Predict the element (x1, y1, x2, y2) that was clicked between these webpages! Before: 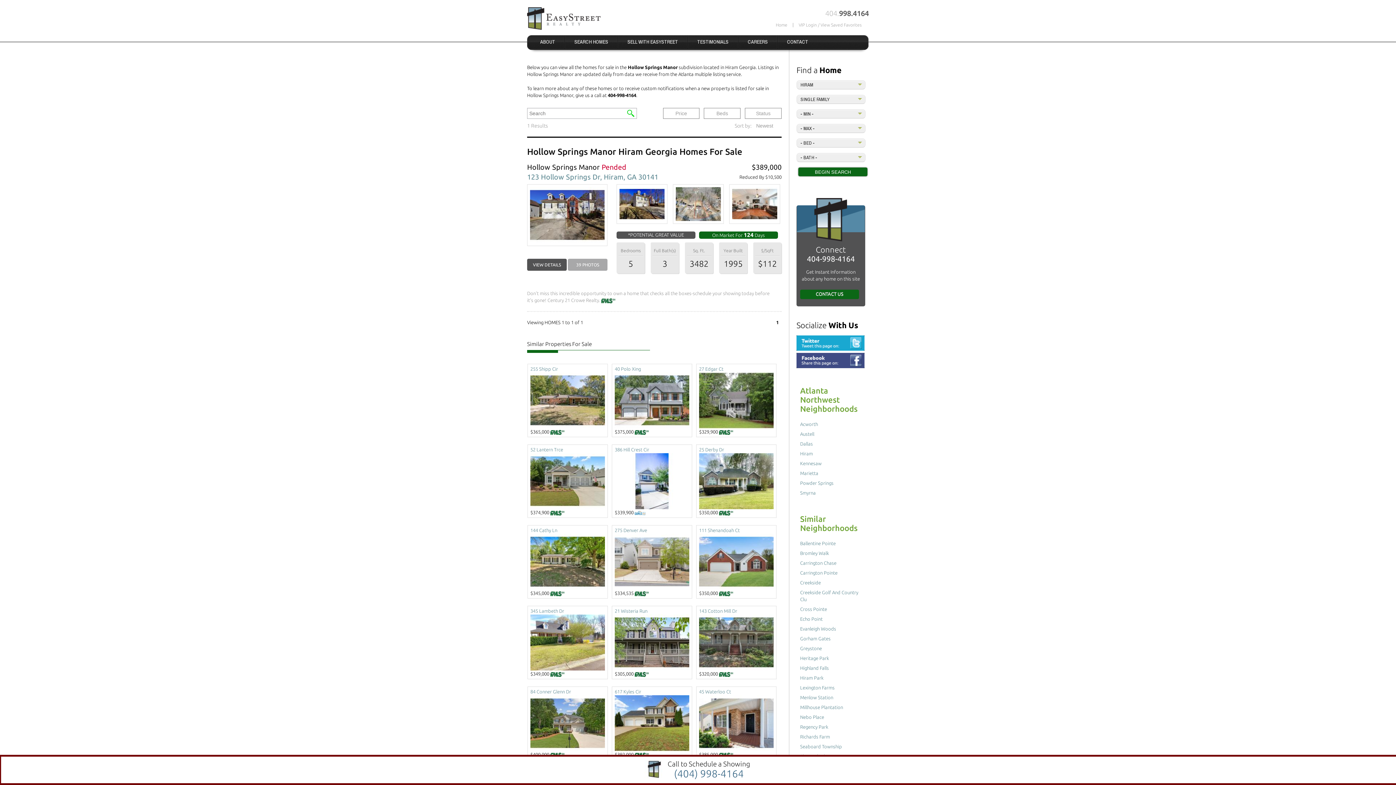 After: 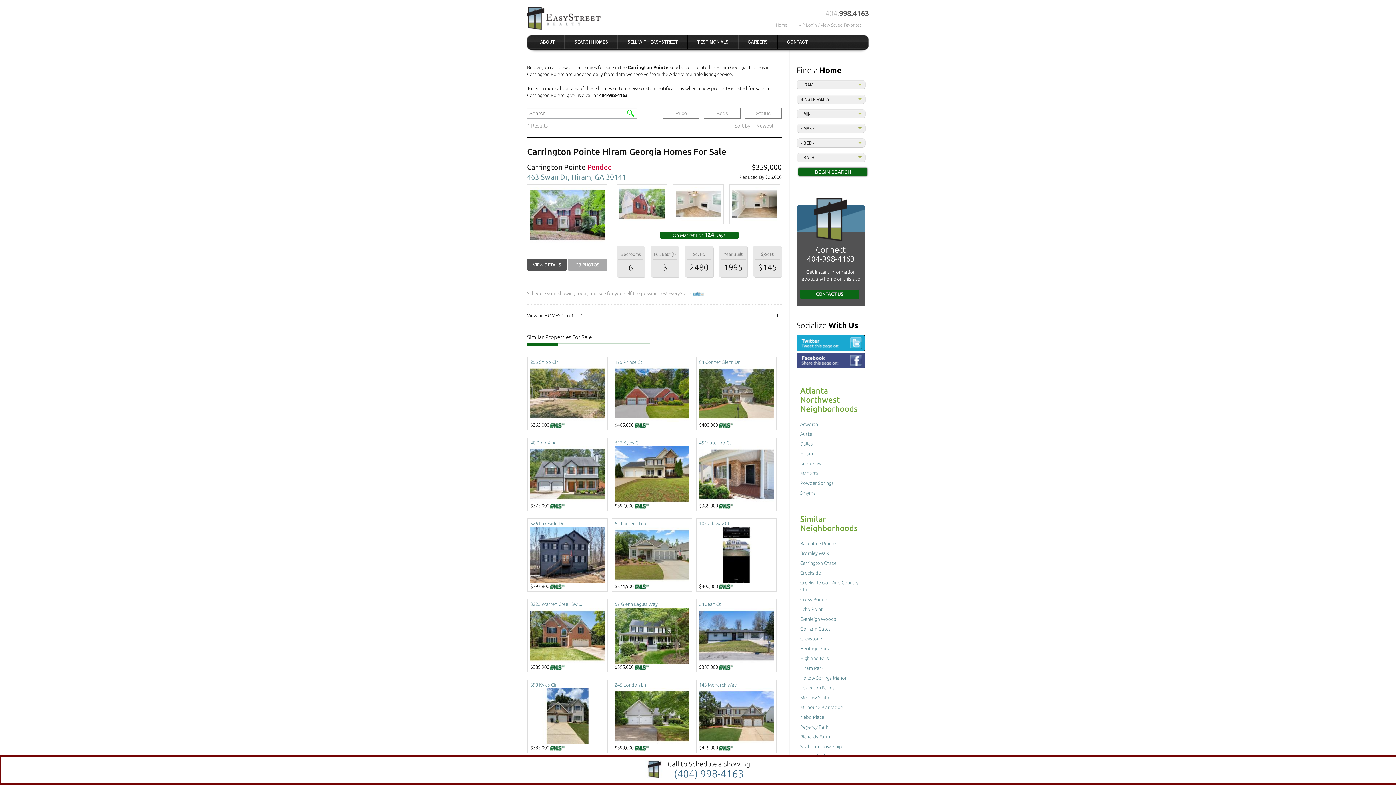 Action: bbox: (800, 570, 837, 575) label: Carrington Pointe